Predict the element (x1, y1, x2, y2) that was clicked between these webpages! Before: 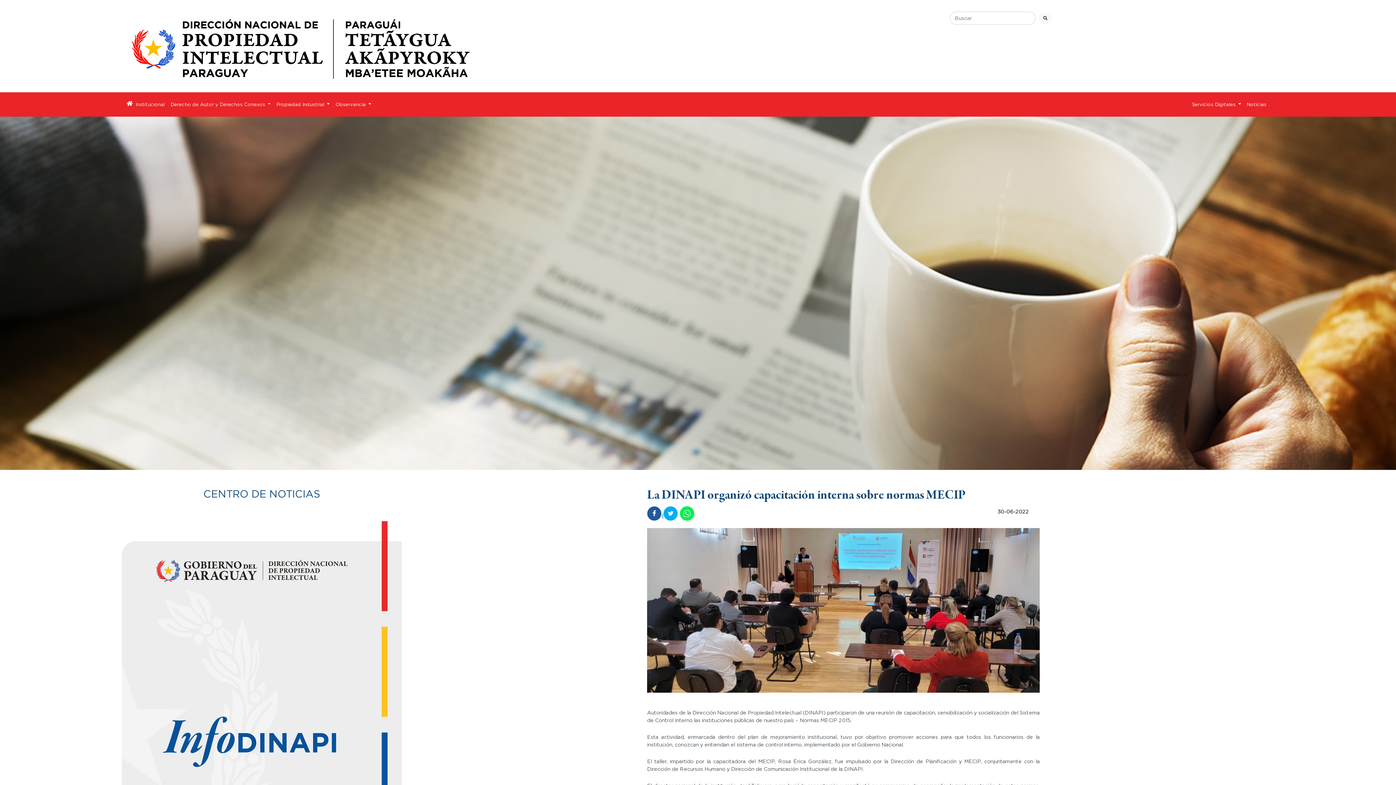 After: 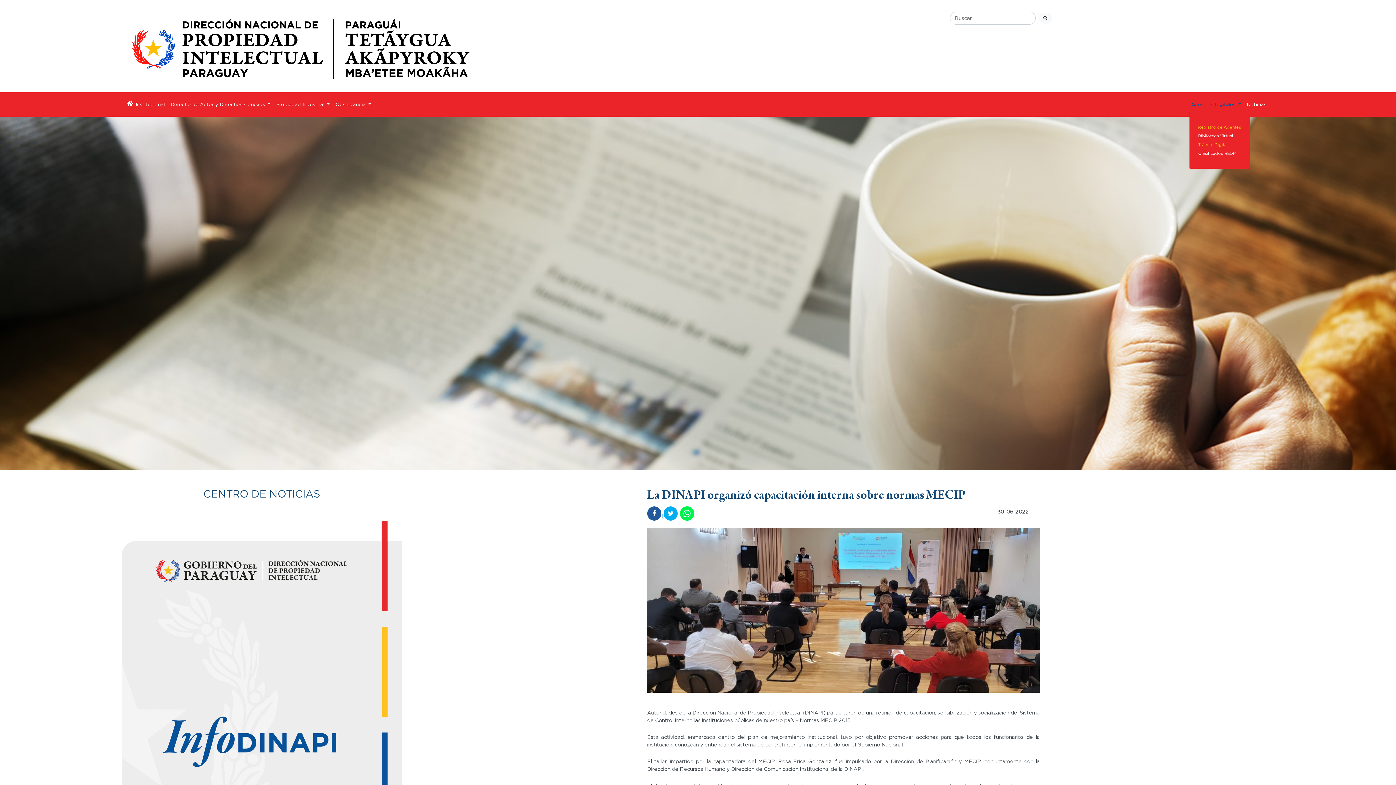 Action: label: Servicios Digitales  bbox: (1189, 98, 1244, 110)